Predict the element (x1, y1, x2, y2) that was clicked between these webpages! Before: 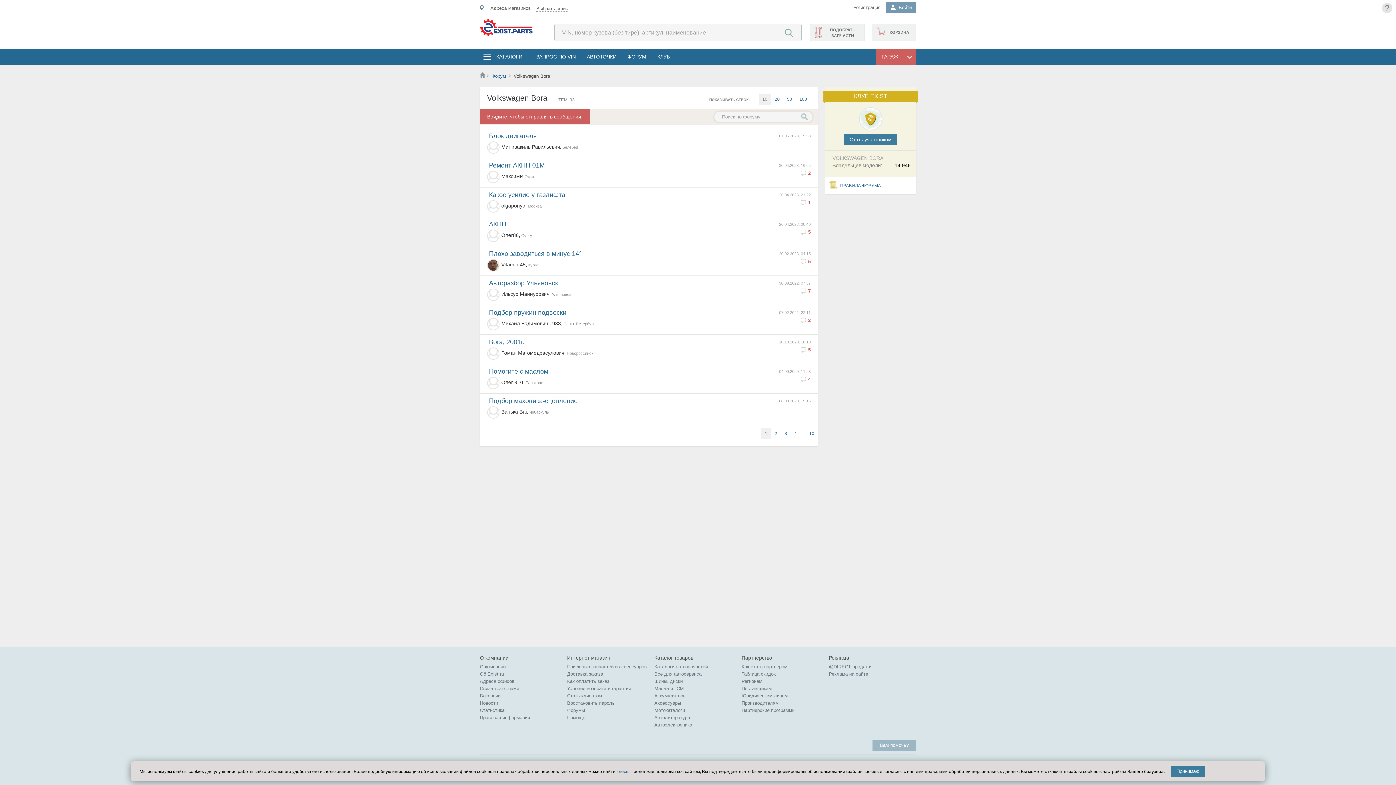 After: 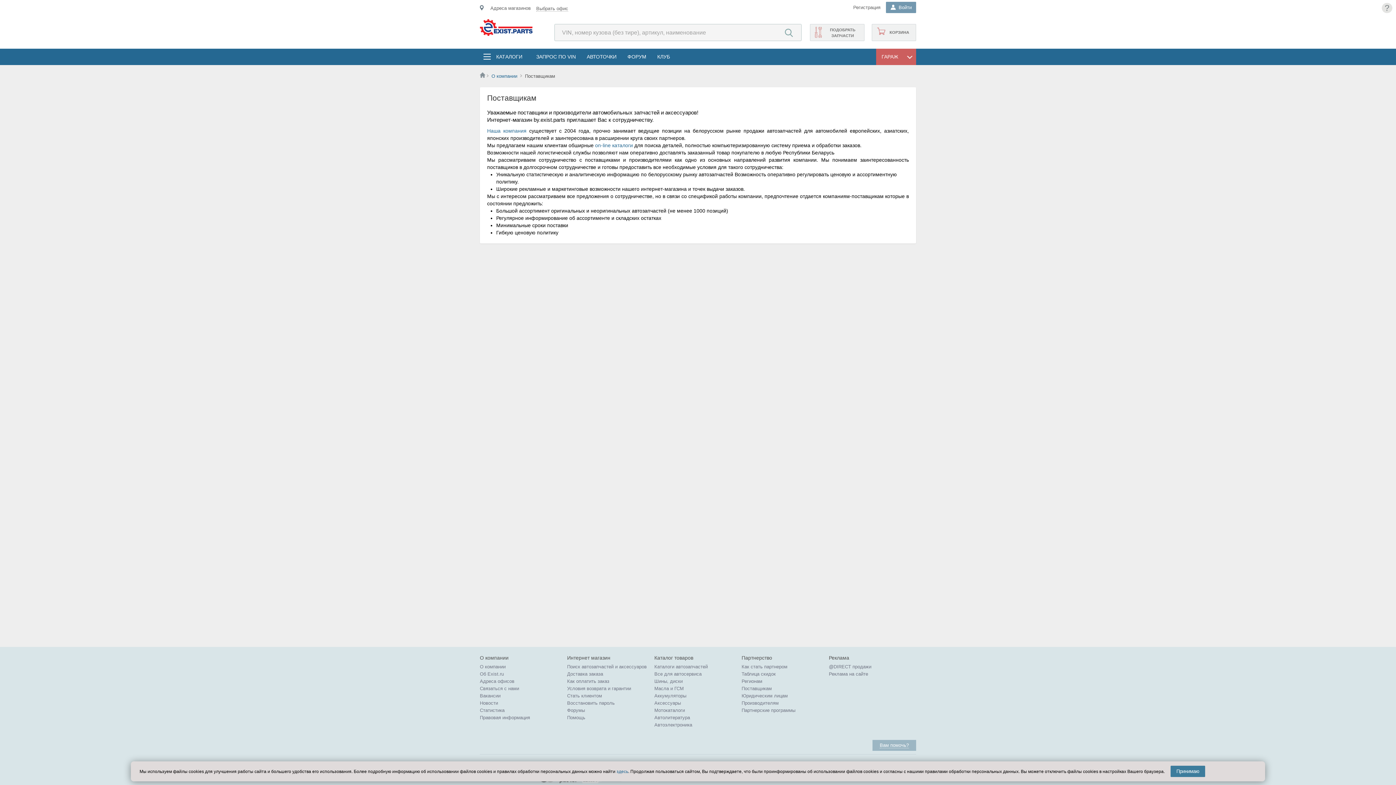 Action: label: Поставщикам bbox: (741, 686, 772, 691)